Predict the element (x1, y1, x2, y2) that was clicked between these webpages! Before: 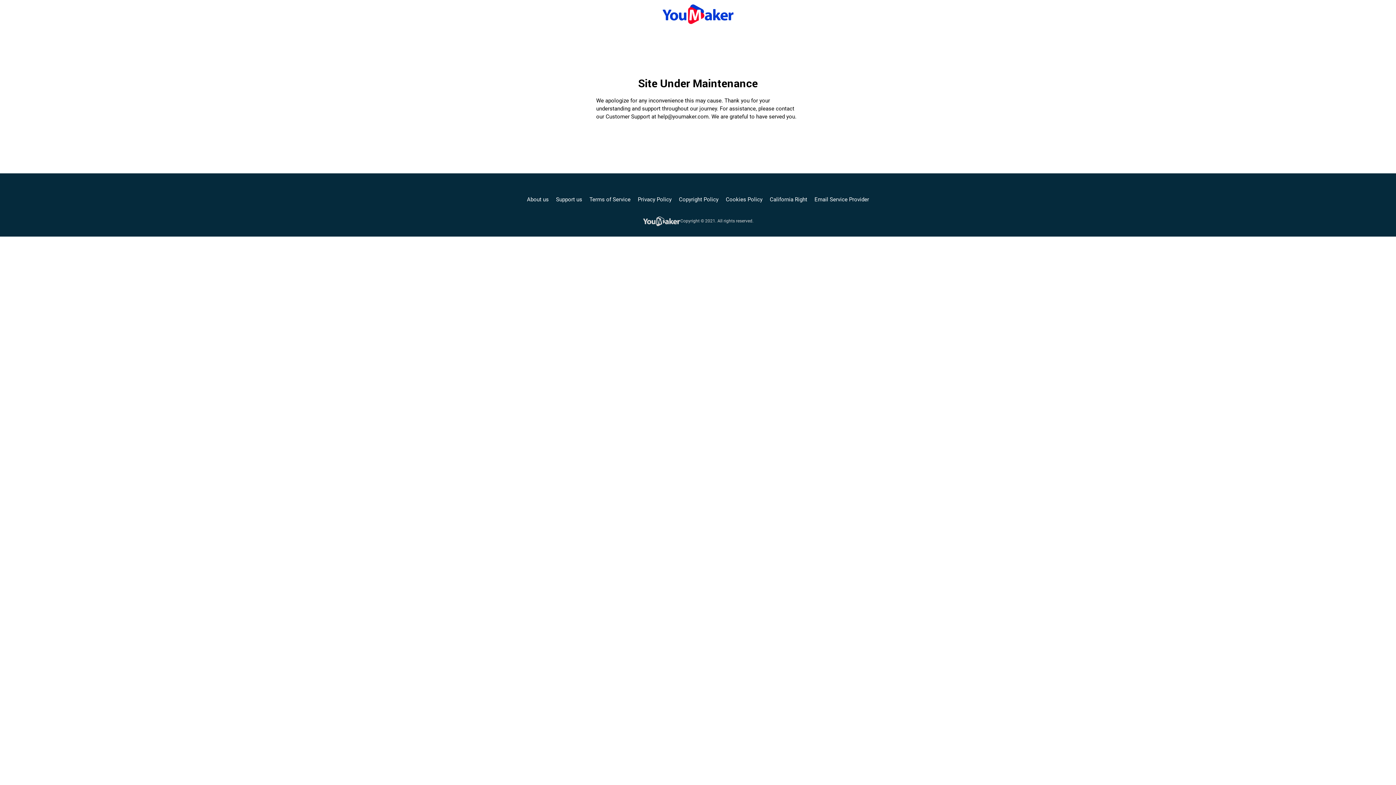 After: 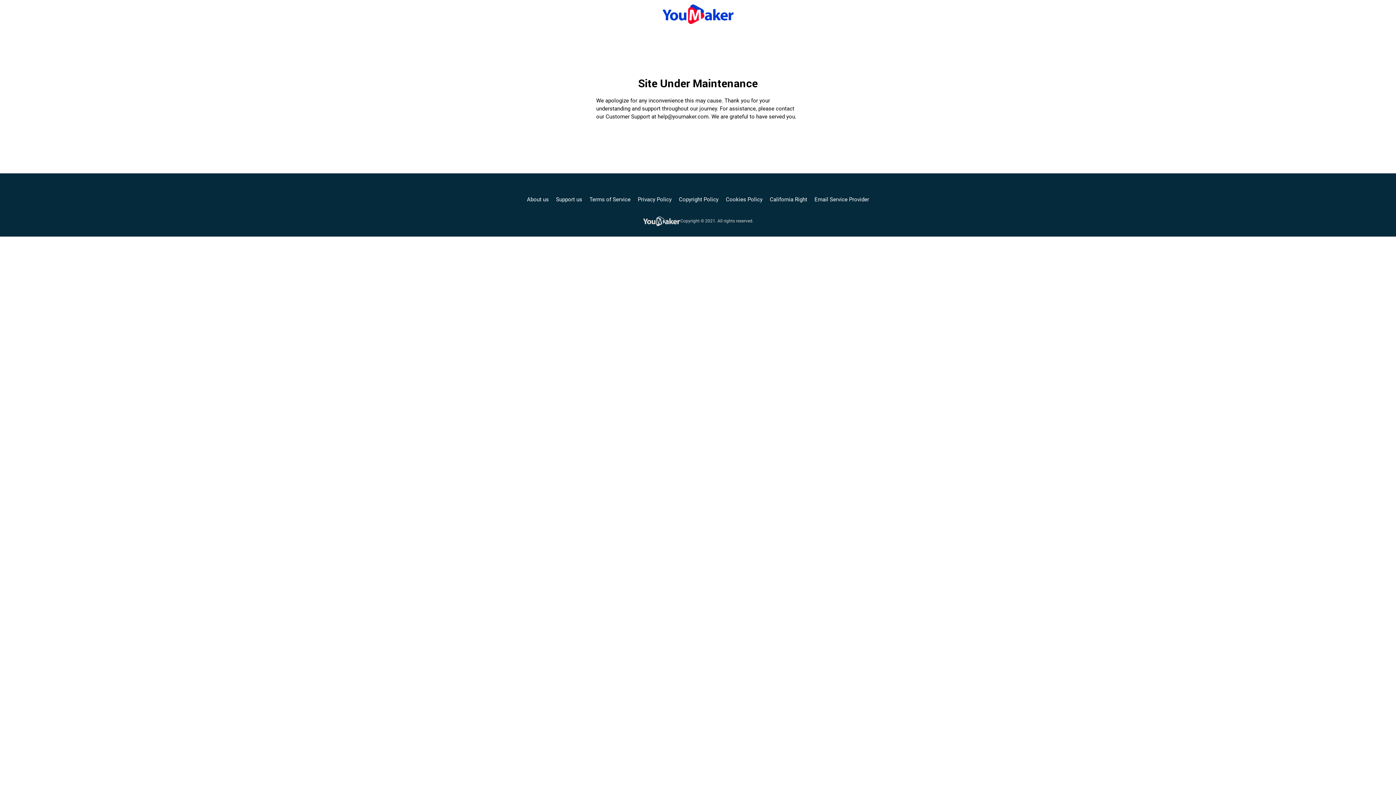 Action: label: Email Service Provider bbox: (814, 195, 869, 203)